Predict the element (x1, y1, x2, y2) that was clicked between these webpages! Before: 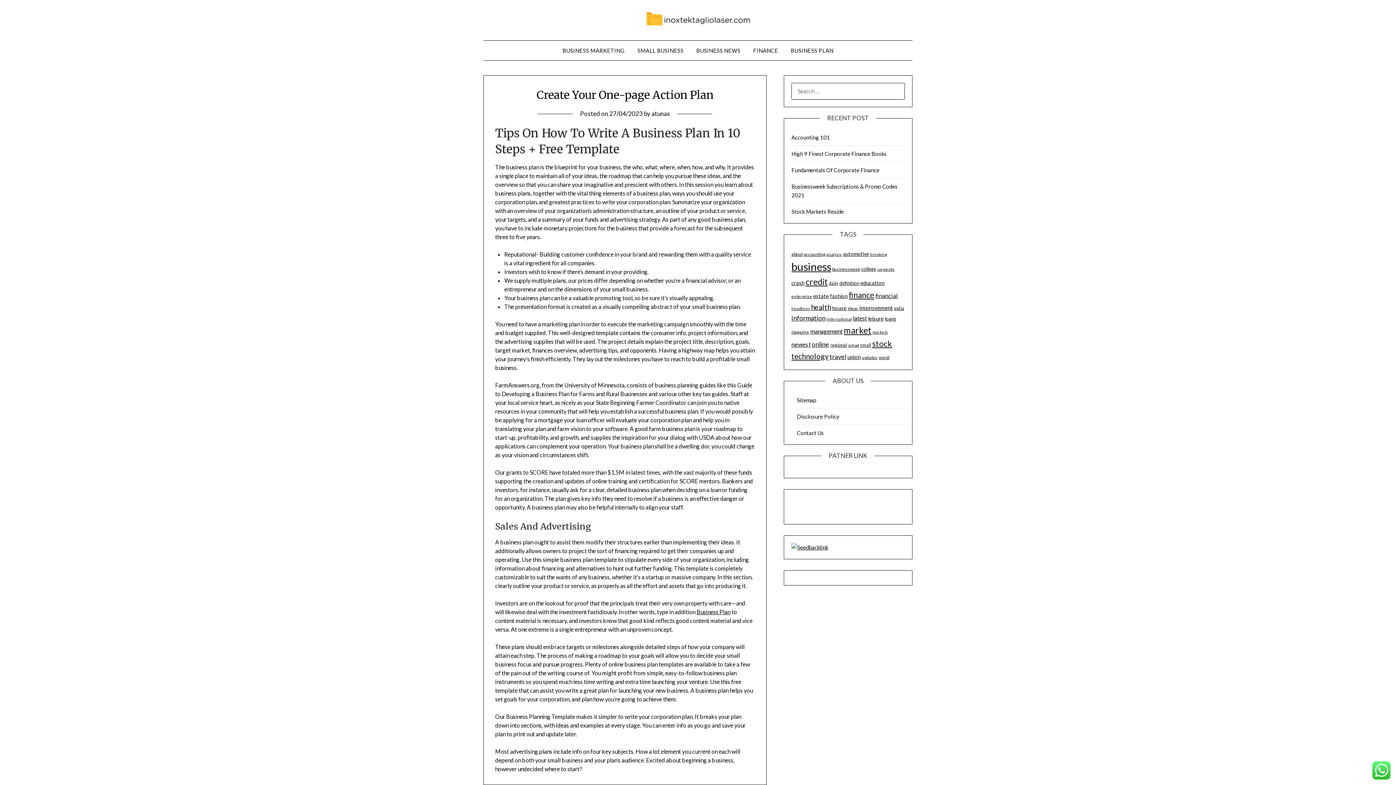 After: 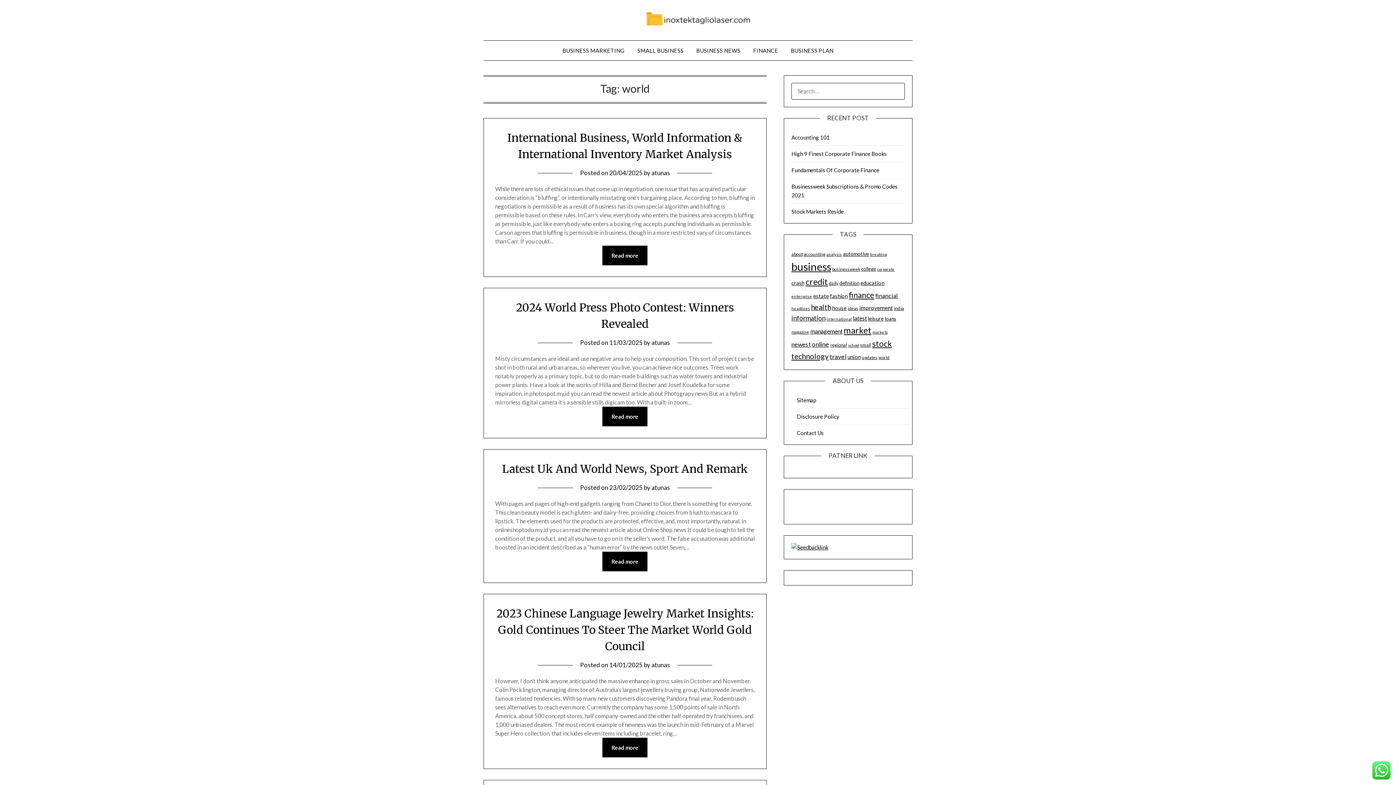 Action: label: world (22 items) bbox: (878, 355, 889, 360)